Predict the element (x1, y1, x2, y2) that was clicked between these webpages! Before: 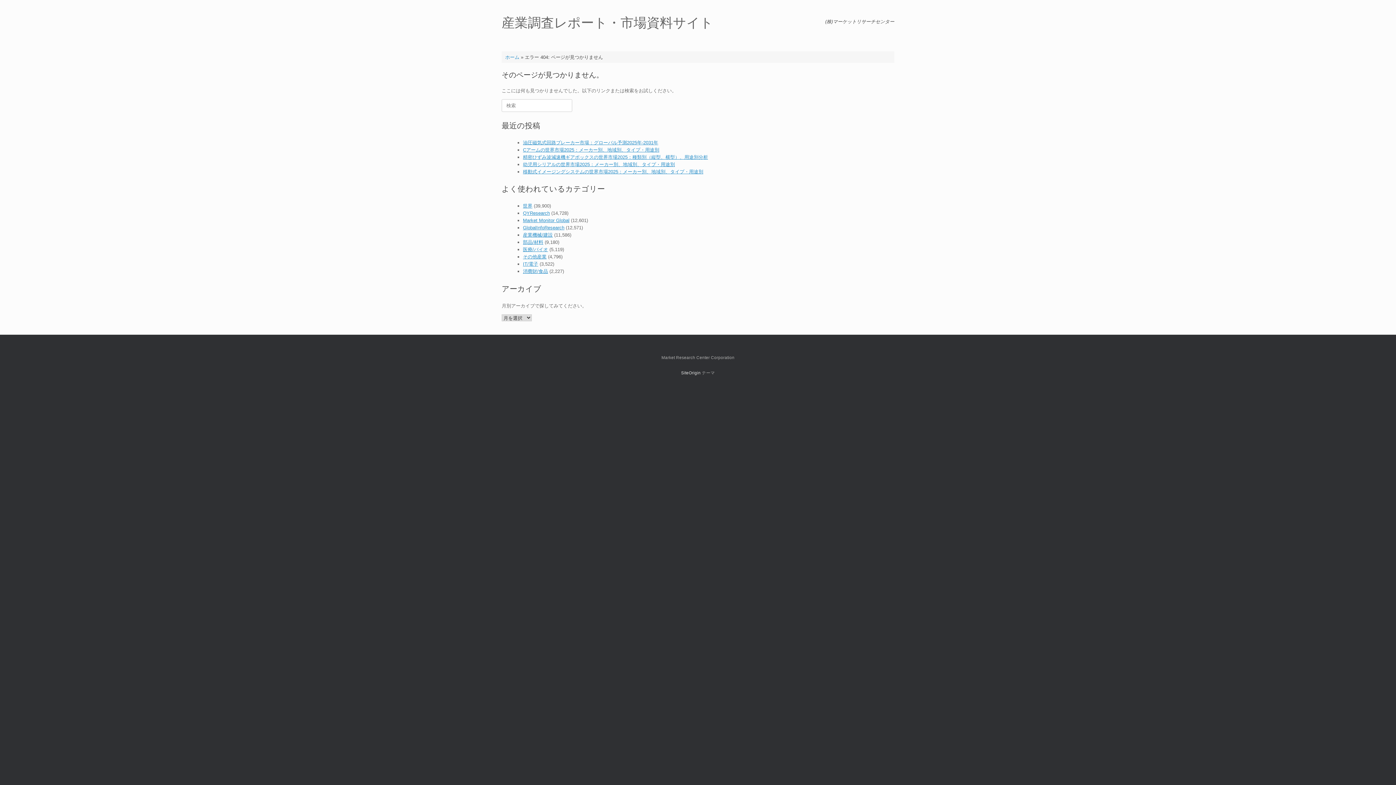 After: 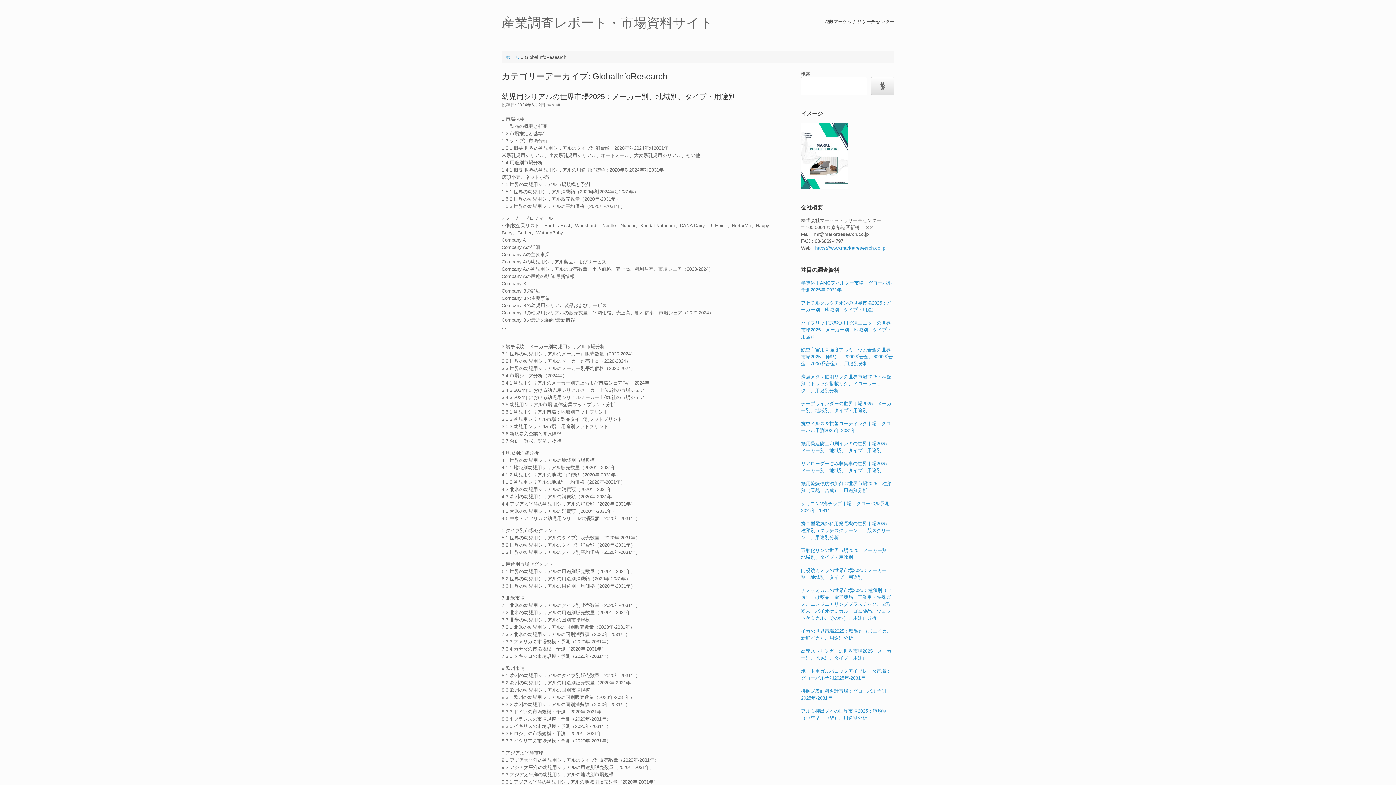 Action: bbox: (523, 225, 564, 230) label: GlobalInfoResearch